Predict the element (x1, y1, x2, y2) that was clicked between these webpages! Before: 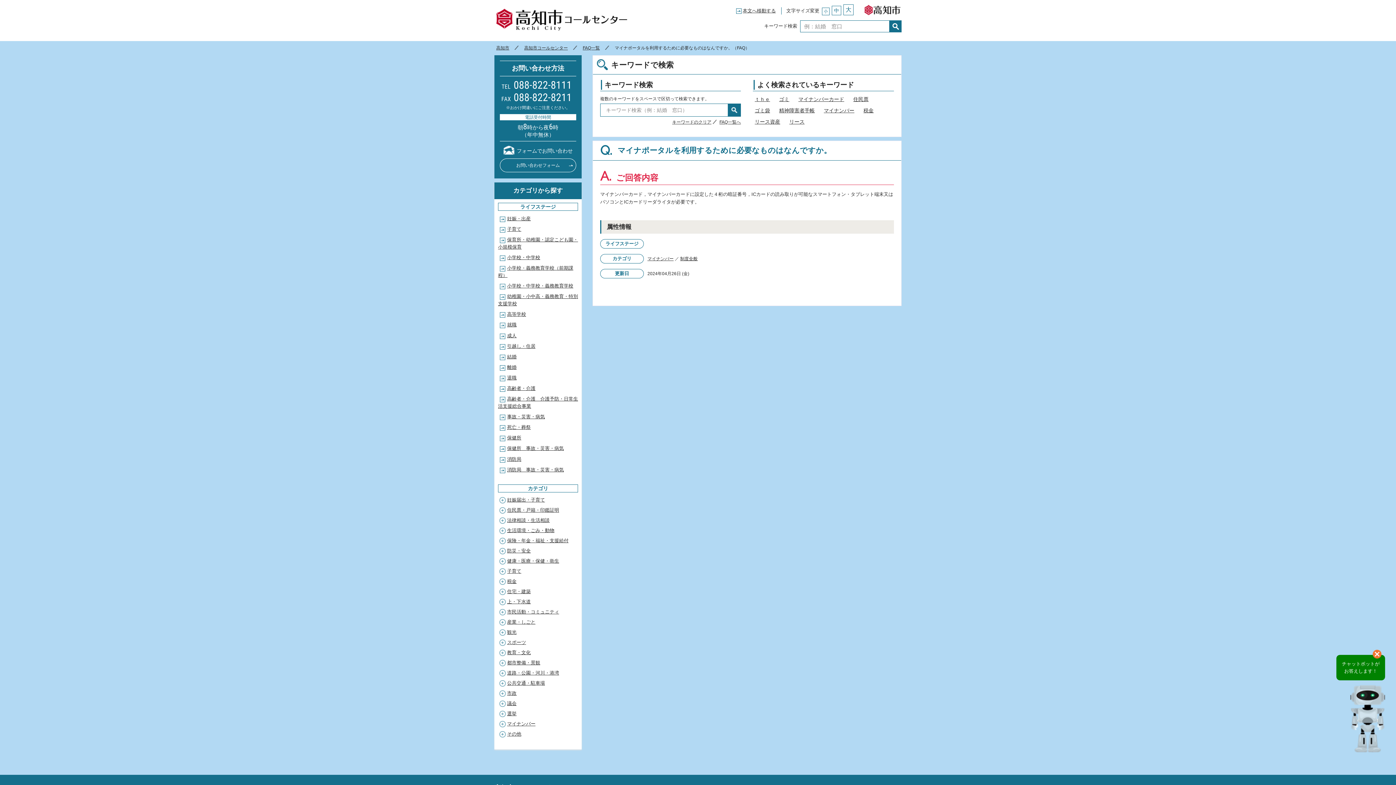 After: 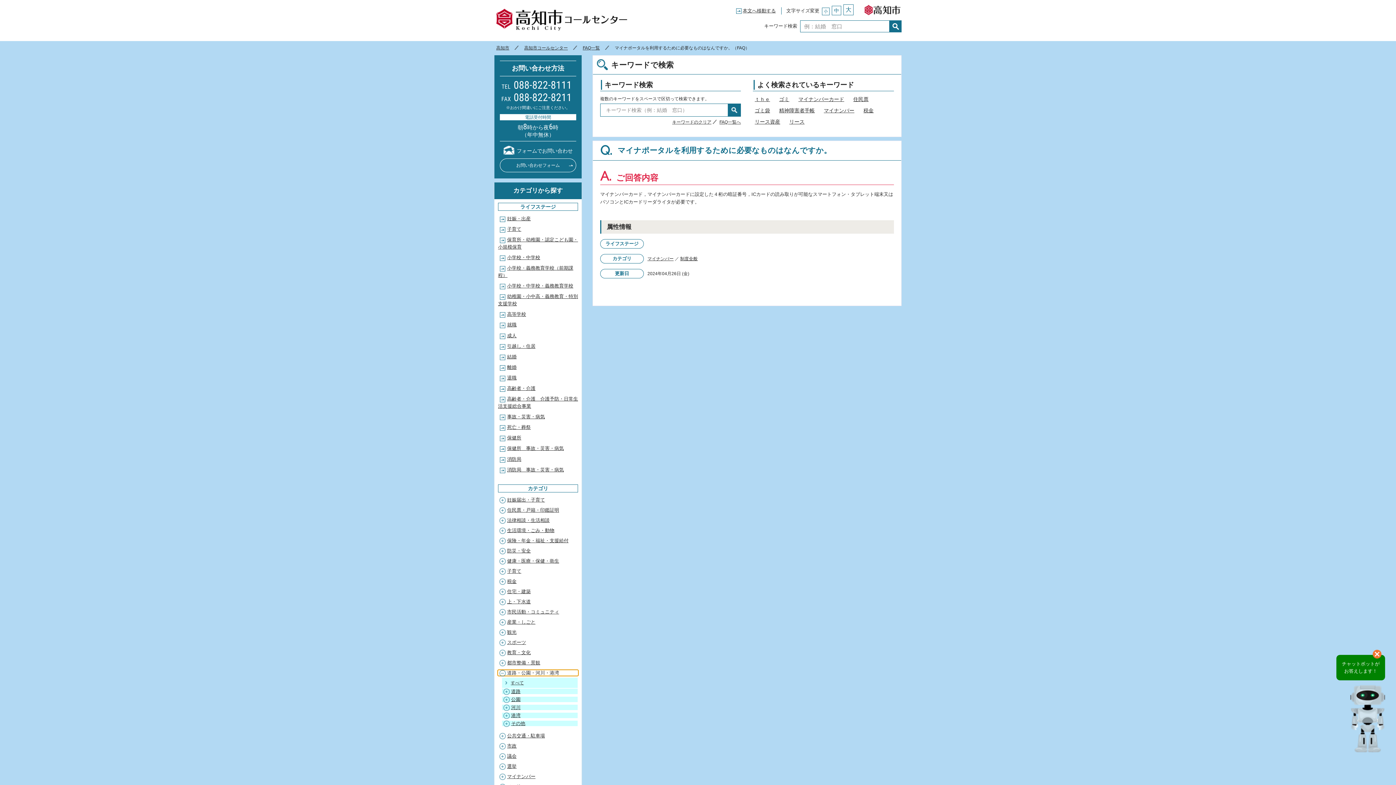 Action: label: 道路・公園・河川・港湾 bbox: (498, 670, 578, 675)